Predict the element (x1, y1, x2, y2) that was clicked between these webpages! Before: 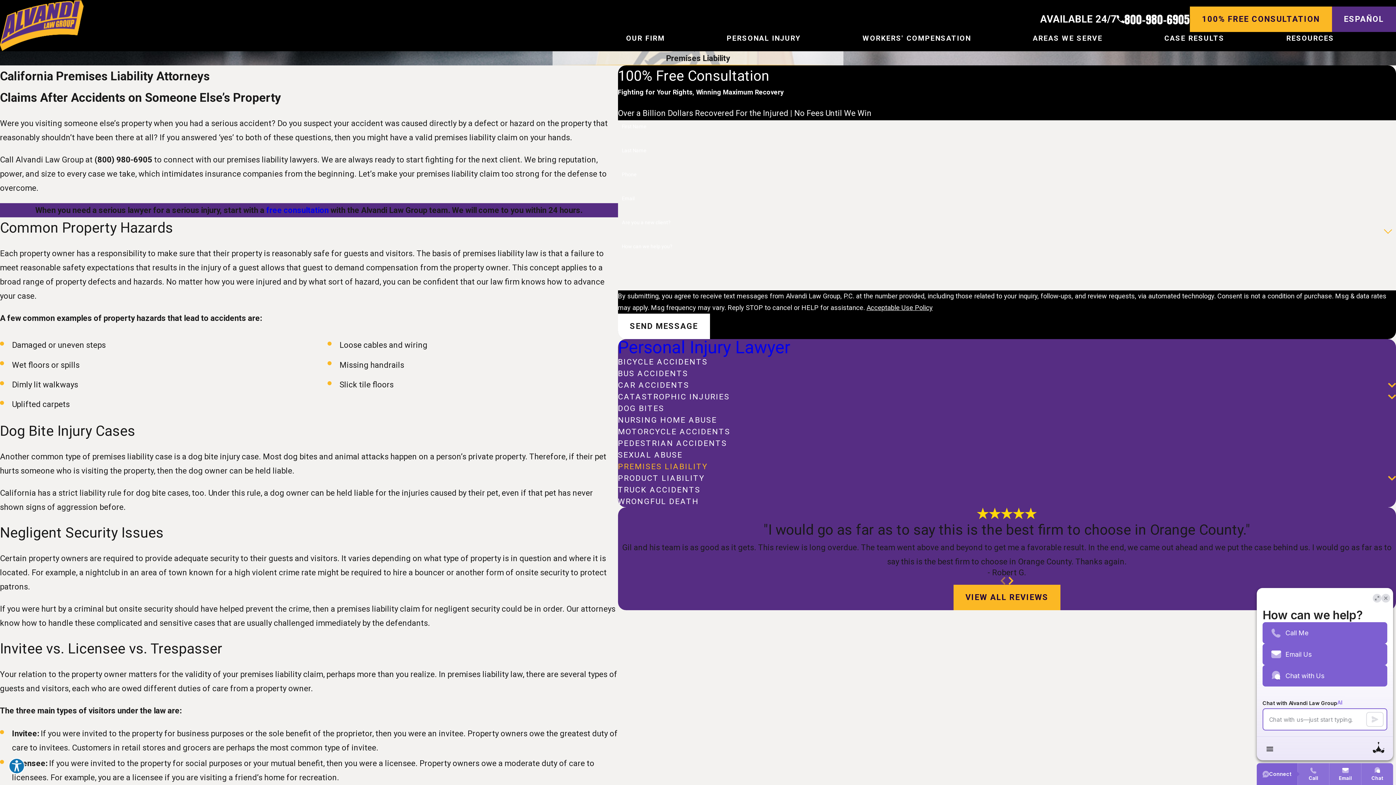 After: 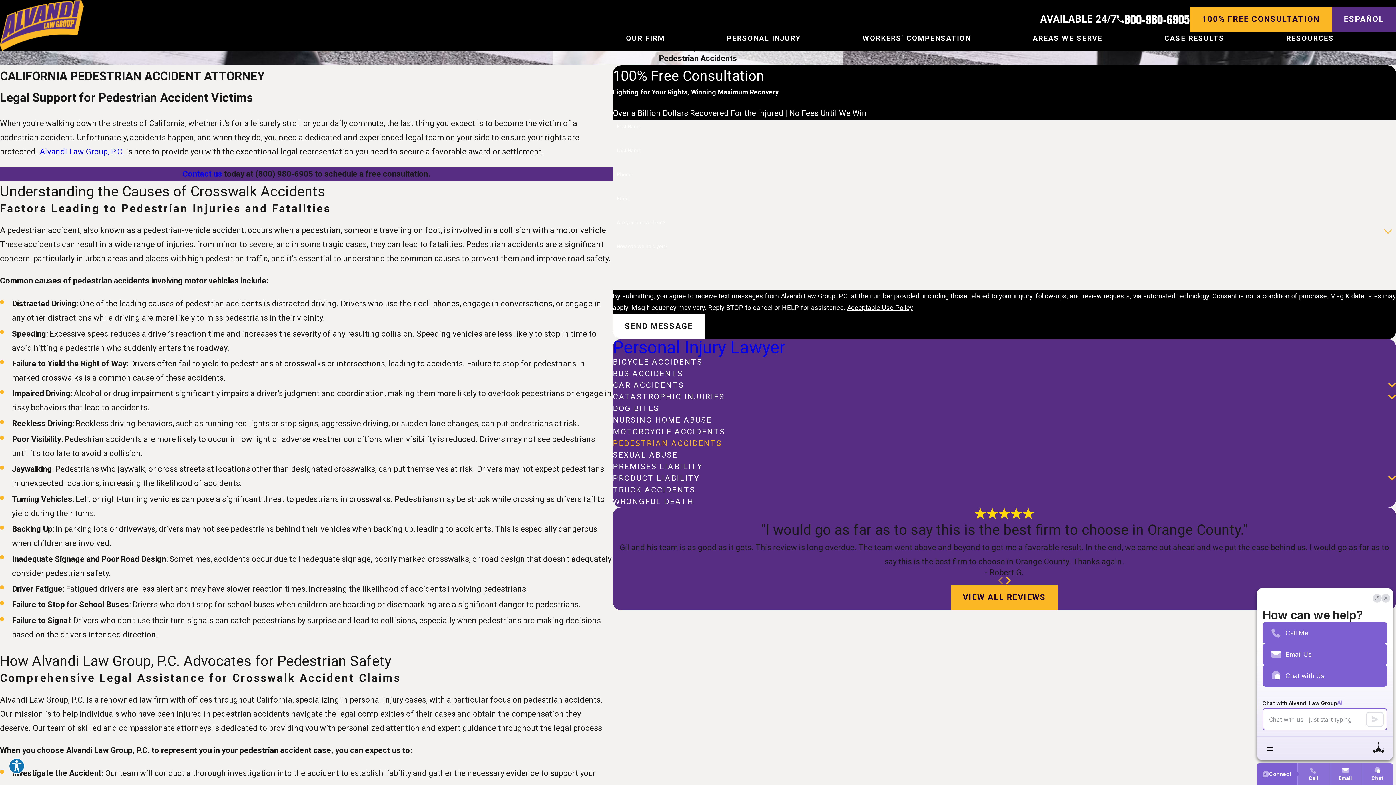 Action: label: PEDESTRIAN ACCIDENTS bbox: (618, 437, 1396, 449)